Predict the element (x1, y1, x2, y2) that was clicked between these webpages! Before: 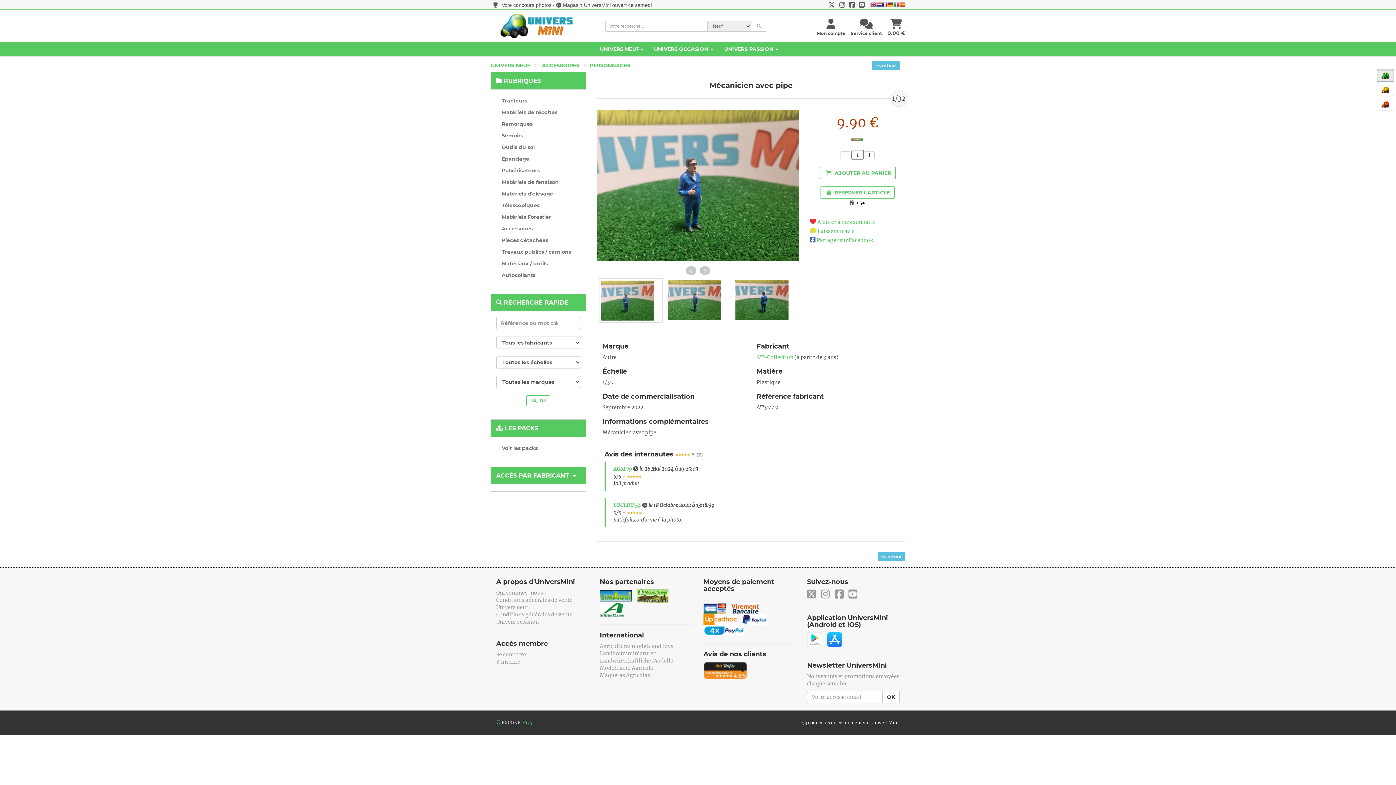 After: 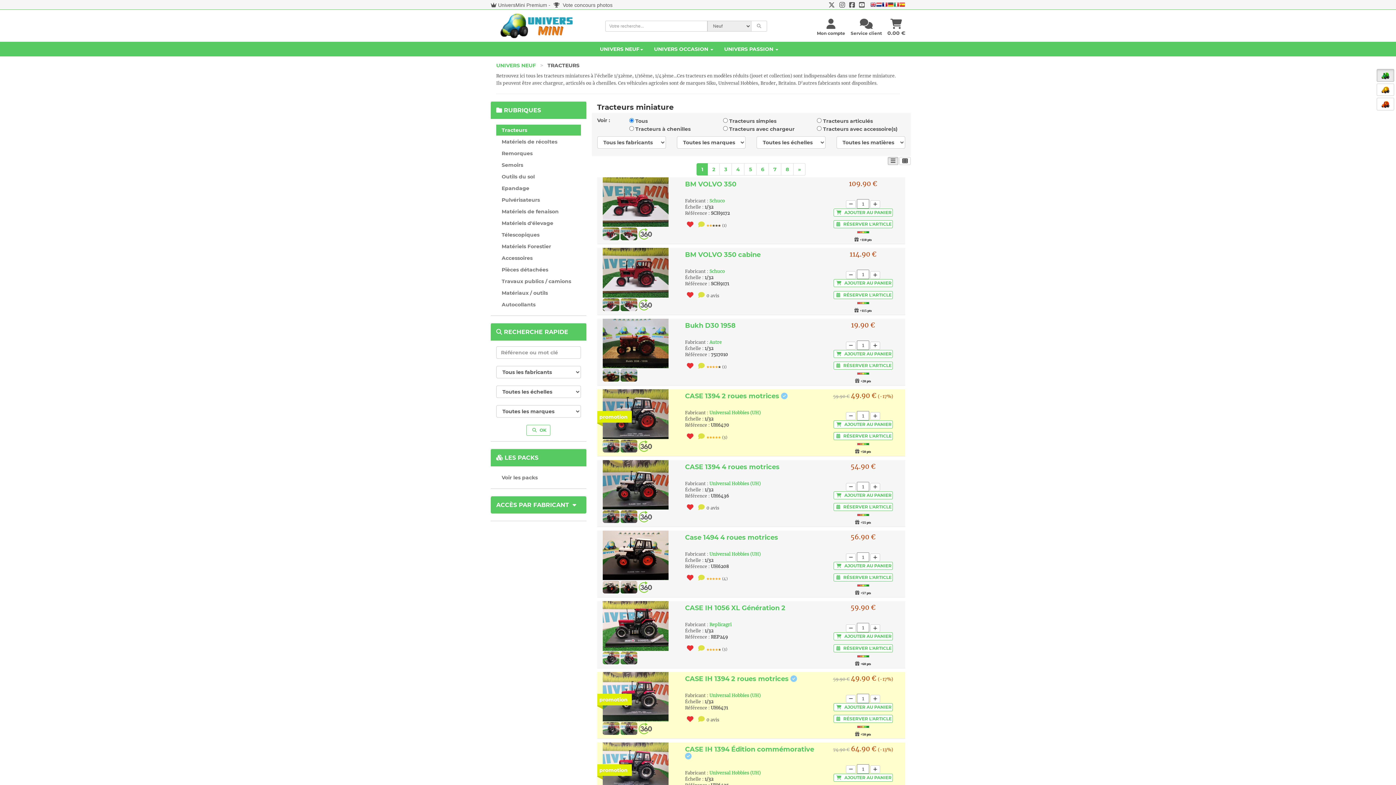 Action: label: Tracteurs bbox: (496, 95, 580, 106)